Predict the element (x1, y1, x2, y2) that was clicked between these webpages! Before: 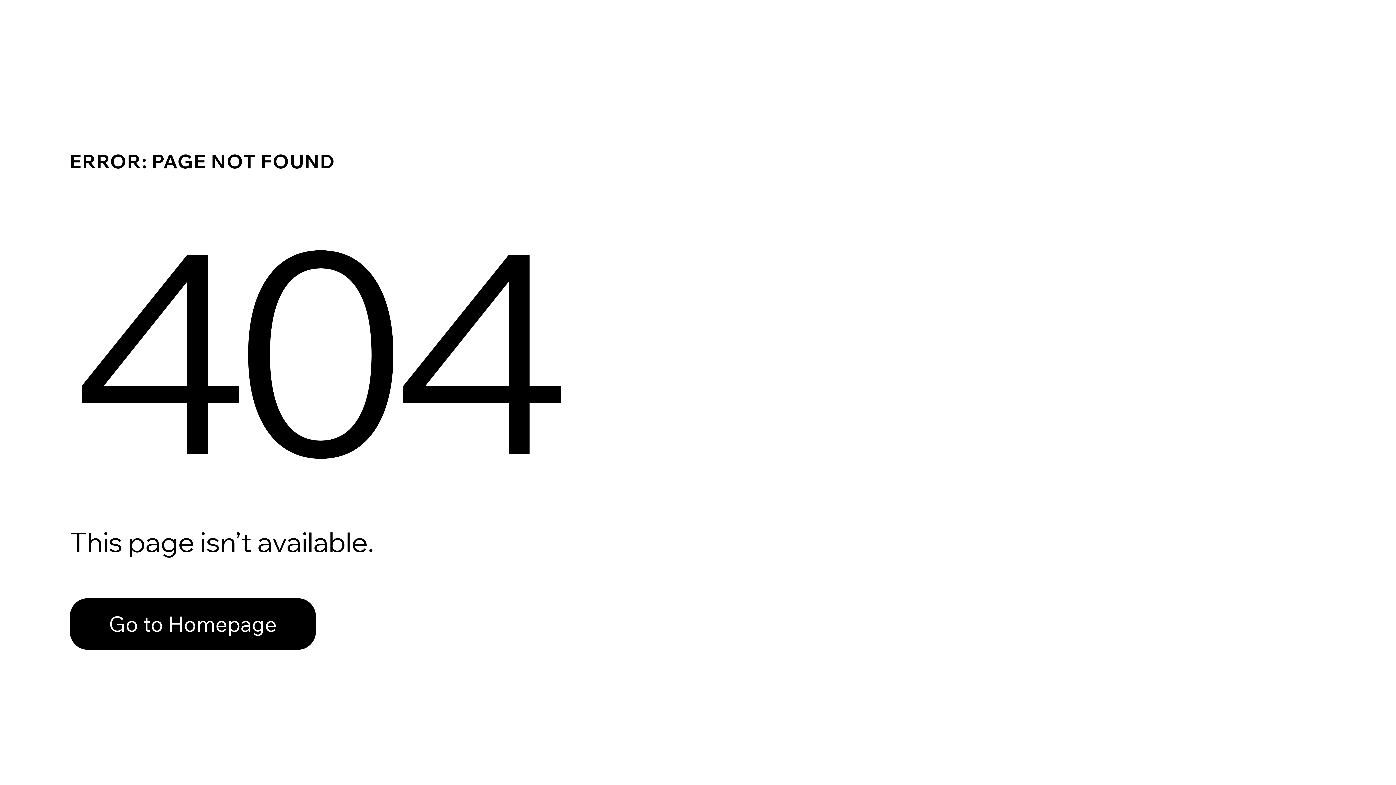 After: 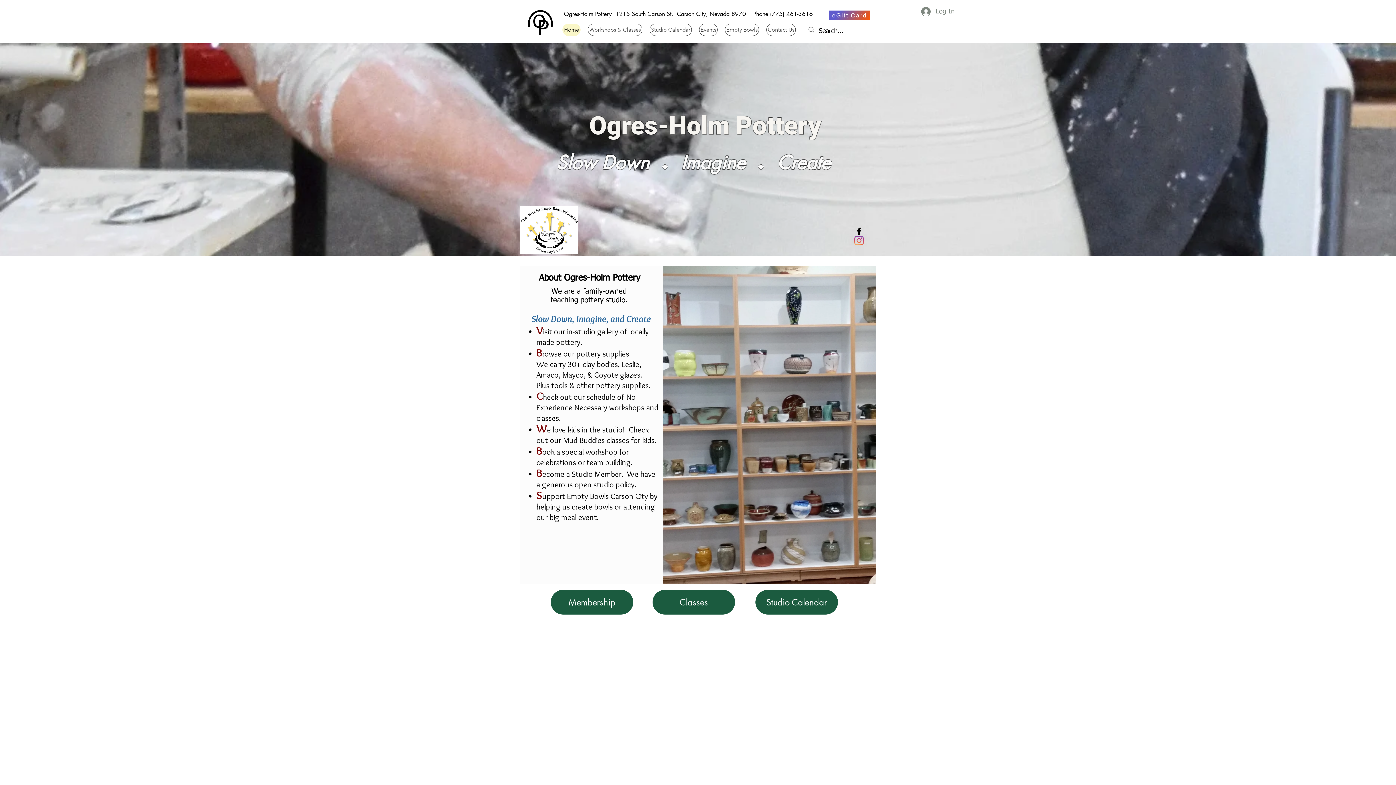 Action: label: Go to Homepage bbox: (69, 582, 768, 659)